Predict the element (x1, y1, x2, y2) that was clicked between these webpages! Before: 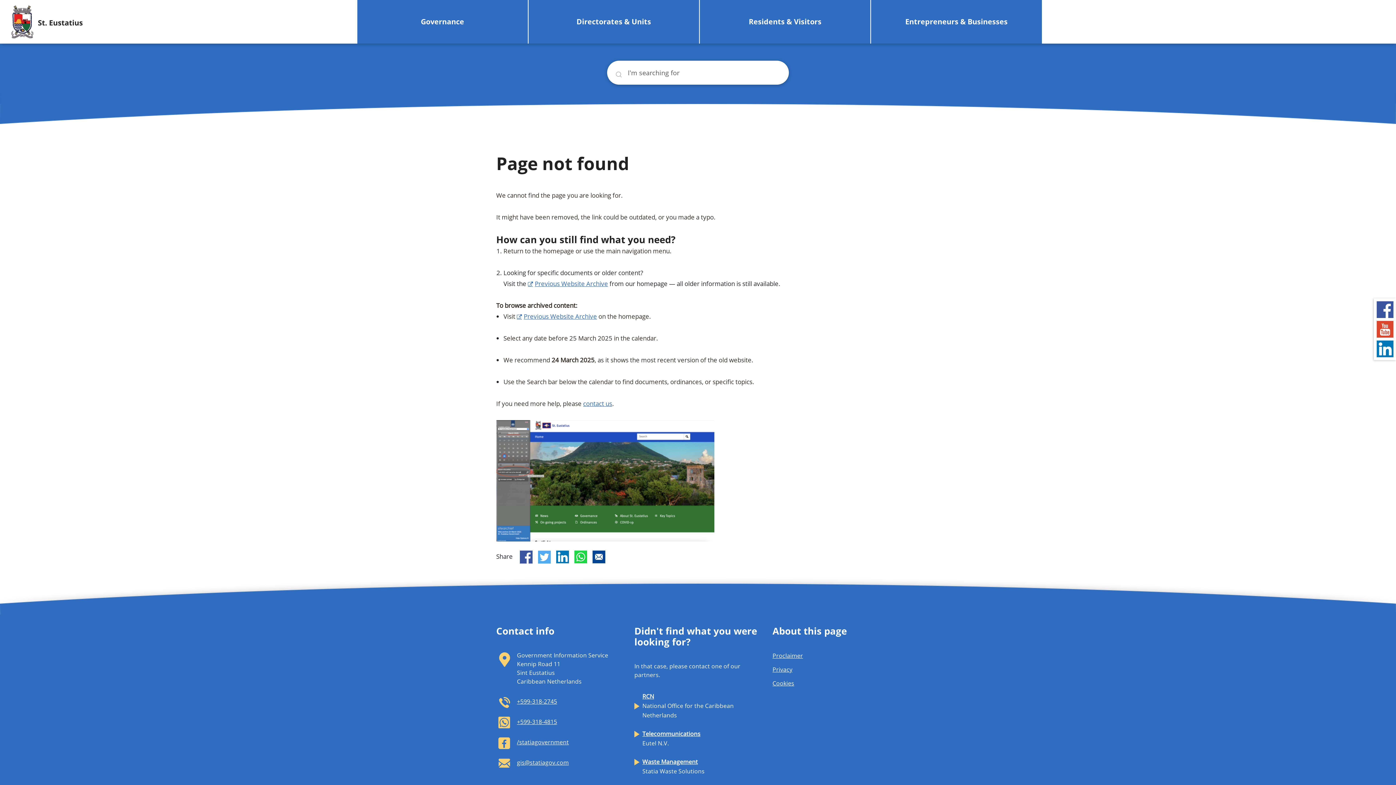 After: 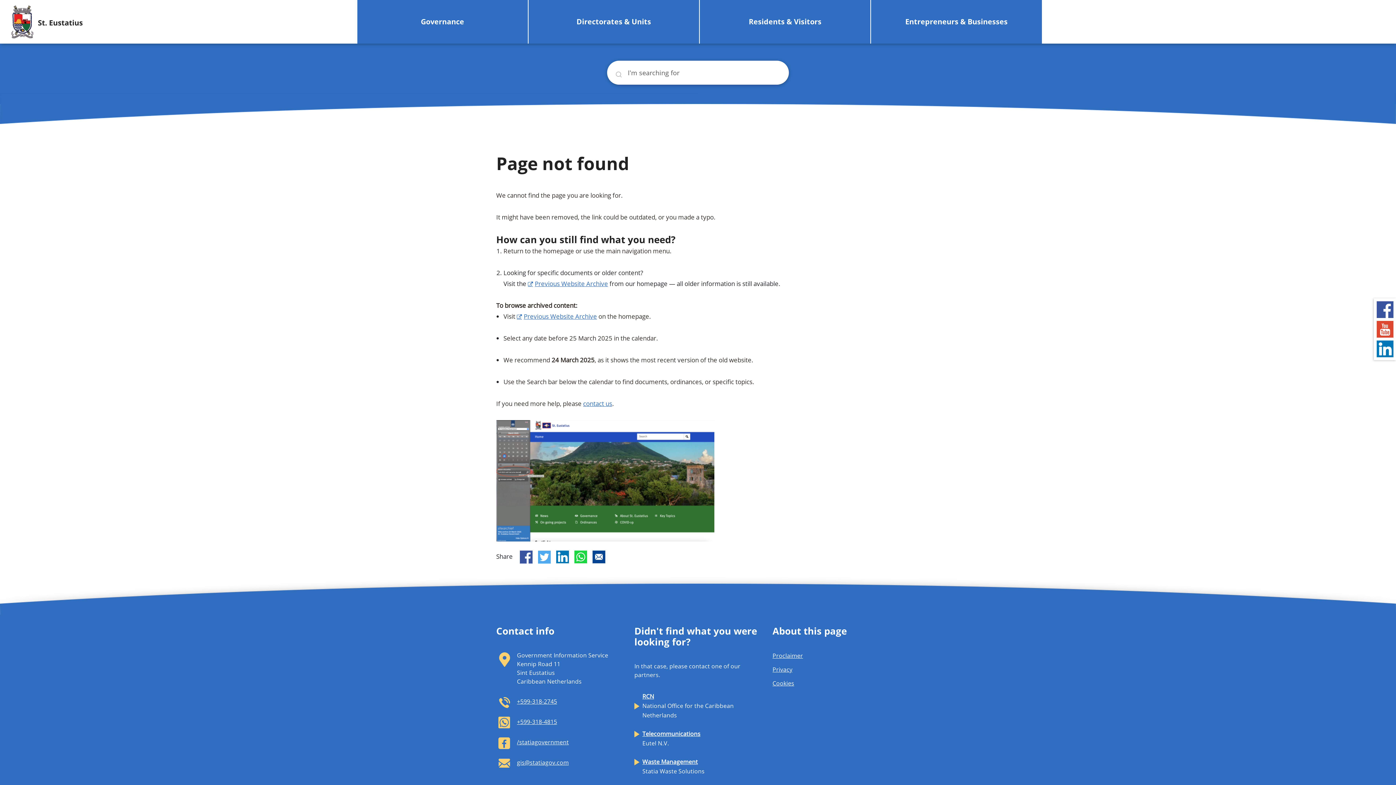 Action: label: Telecommunications
Eutel N.V. bbox: (642, 729, 700, 748)